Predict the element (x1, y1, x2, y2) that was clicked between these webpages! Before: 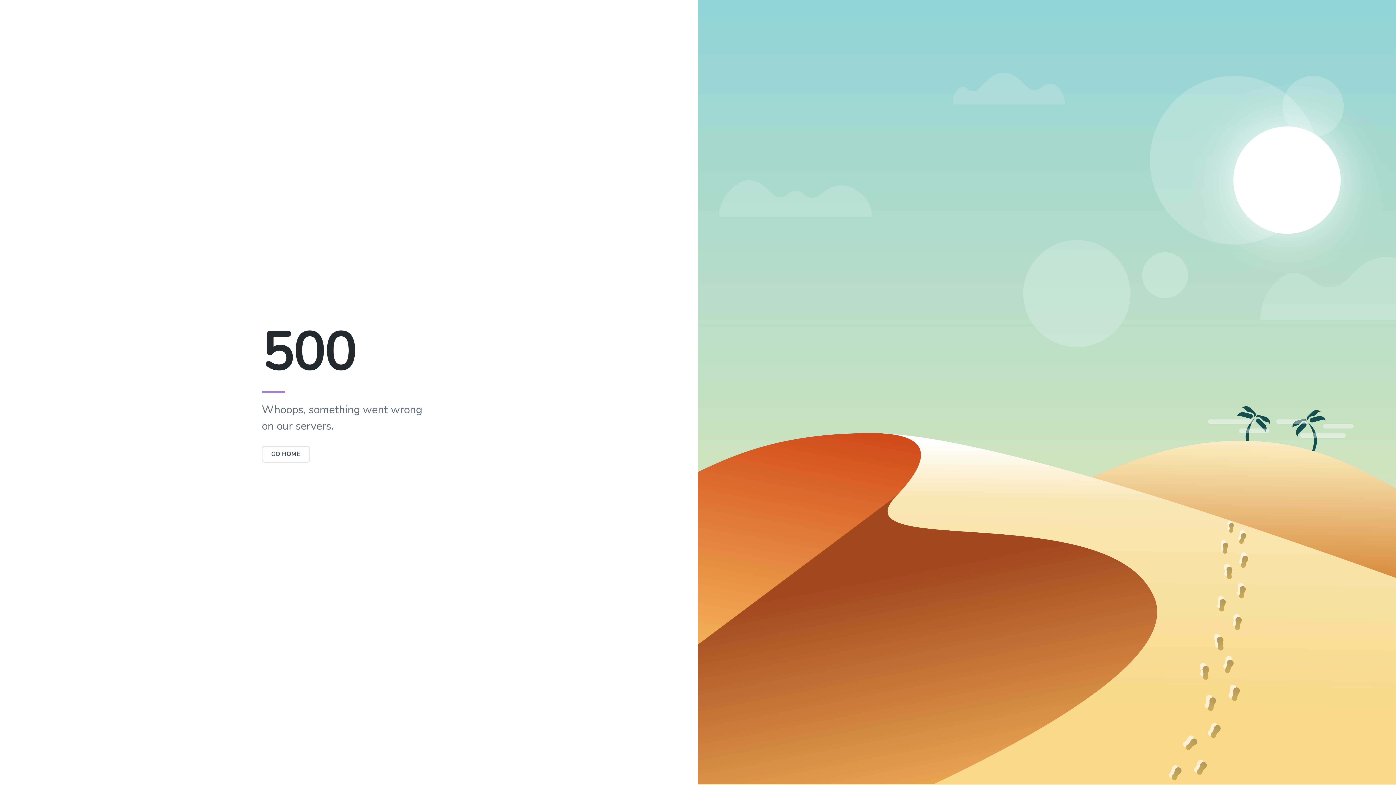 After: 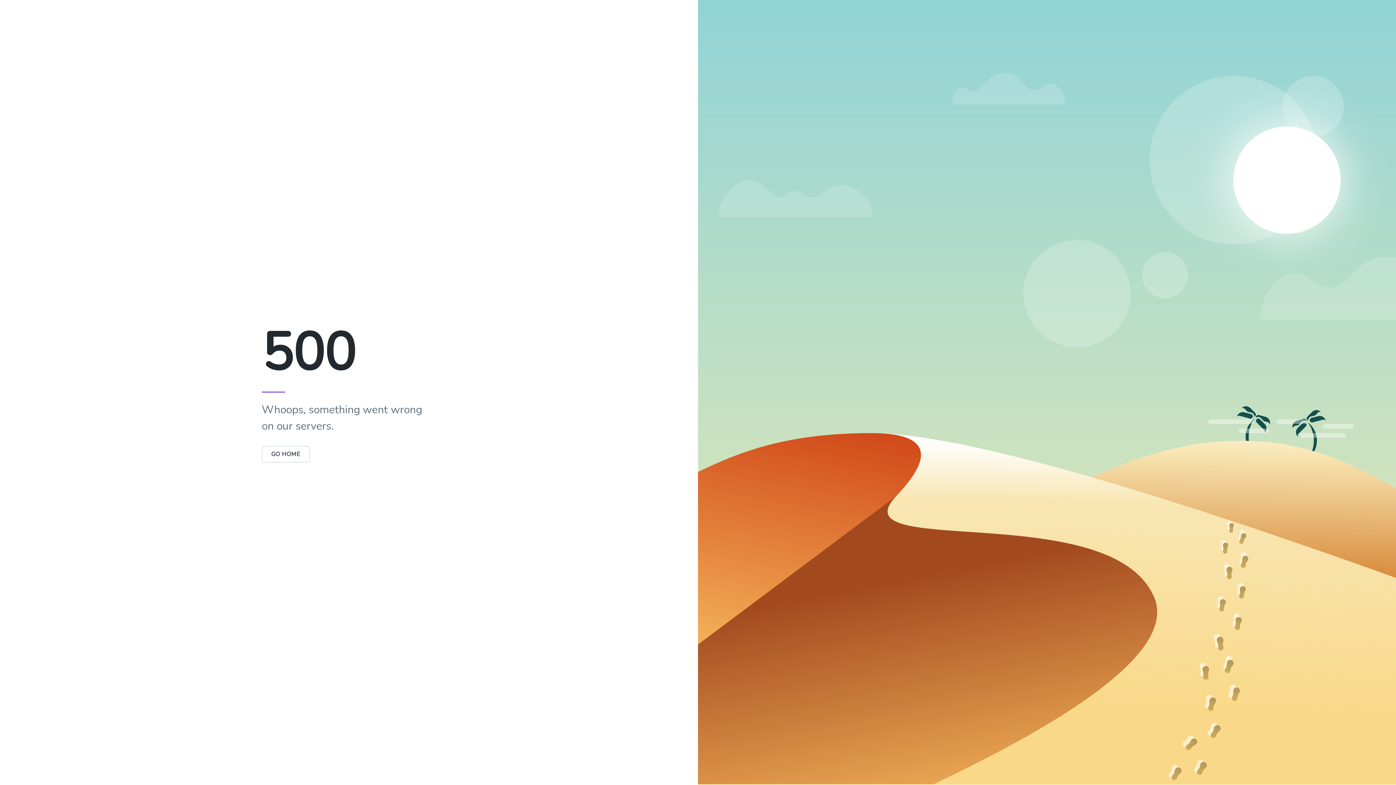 Action: bbox: (261, 446, 310, 462) label: GO HOME